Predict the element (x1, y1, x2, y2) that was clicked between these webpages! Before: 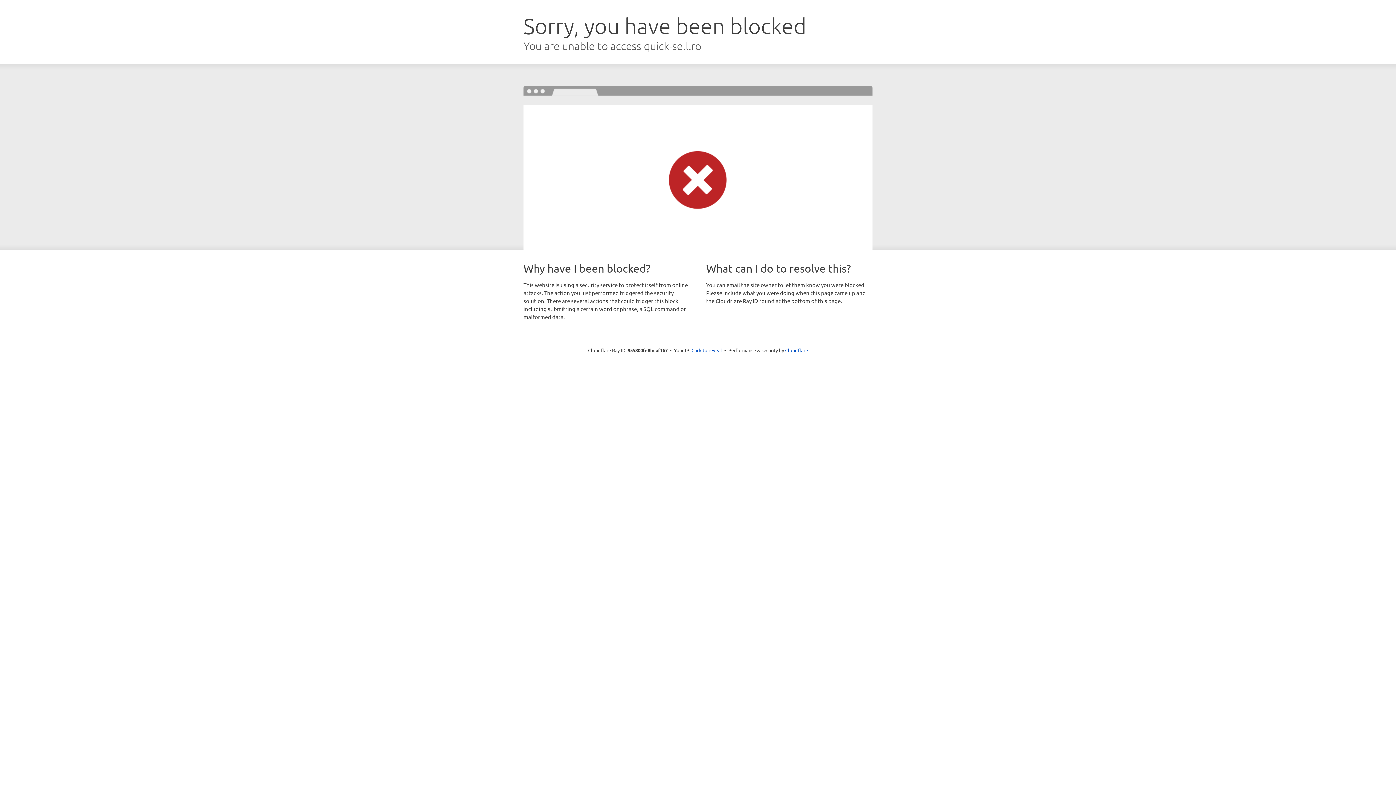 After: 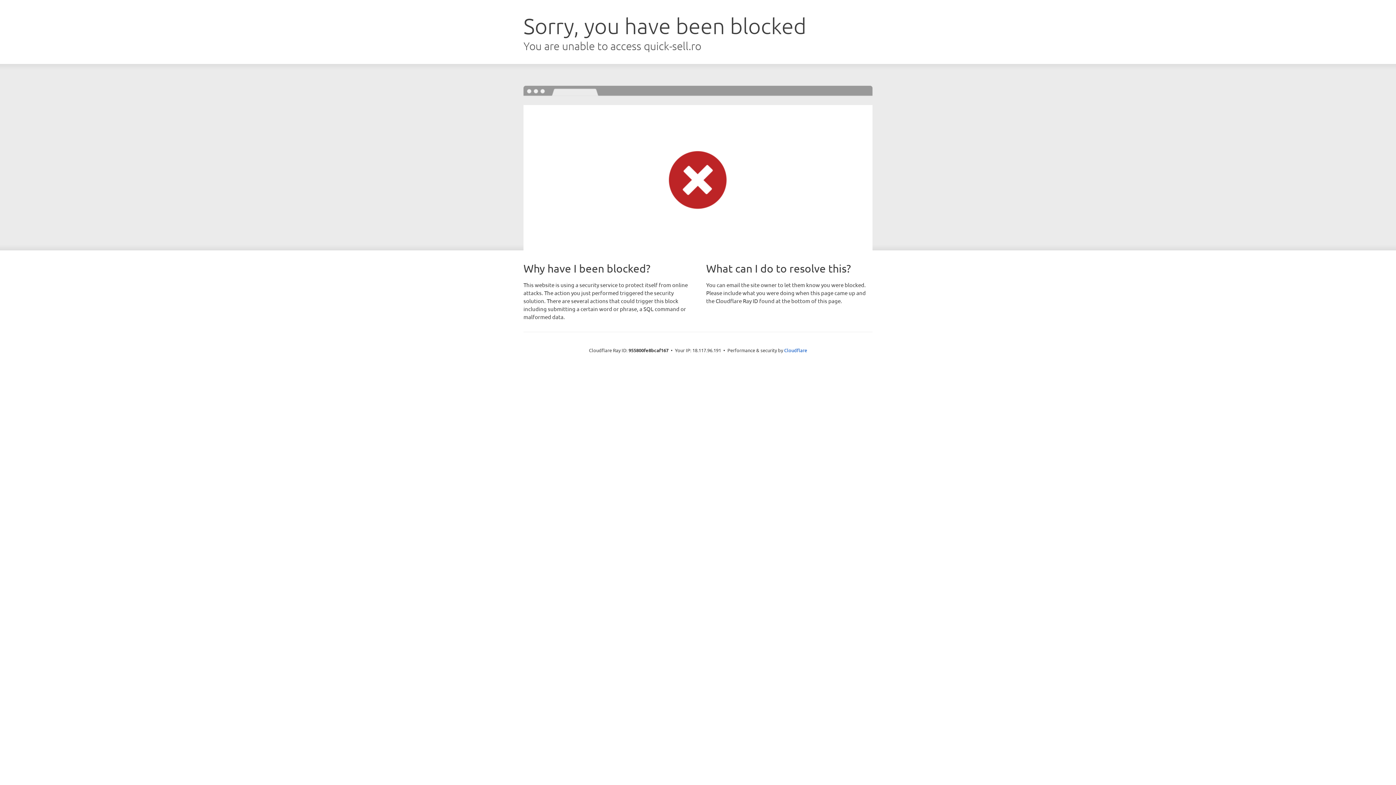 Action: label: Click to reveal bbox: (691, 346, 722, 353)